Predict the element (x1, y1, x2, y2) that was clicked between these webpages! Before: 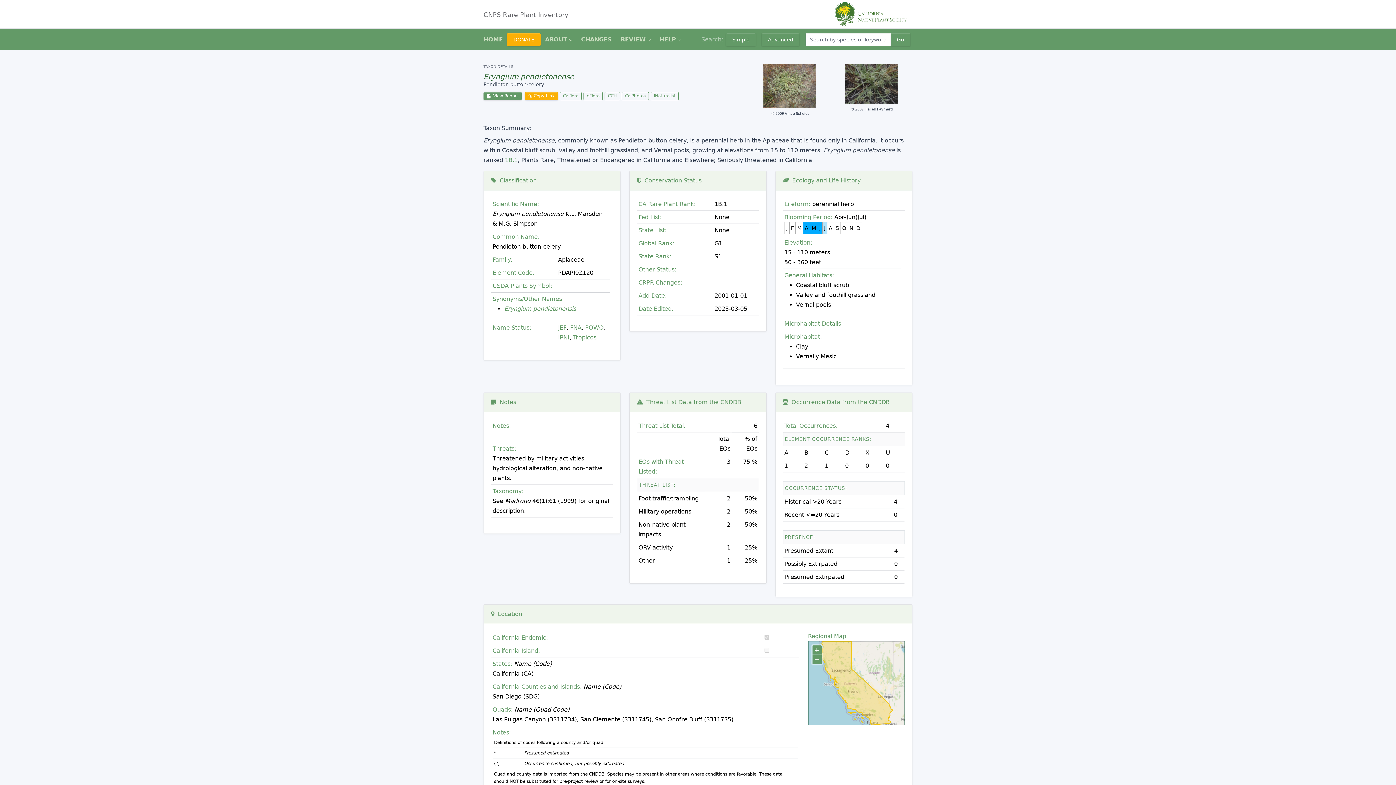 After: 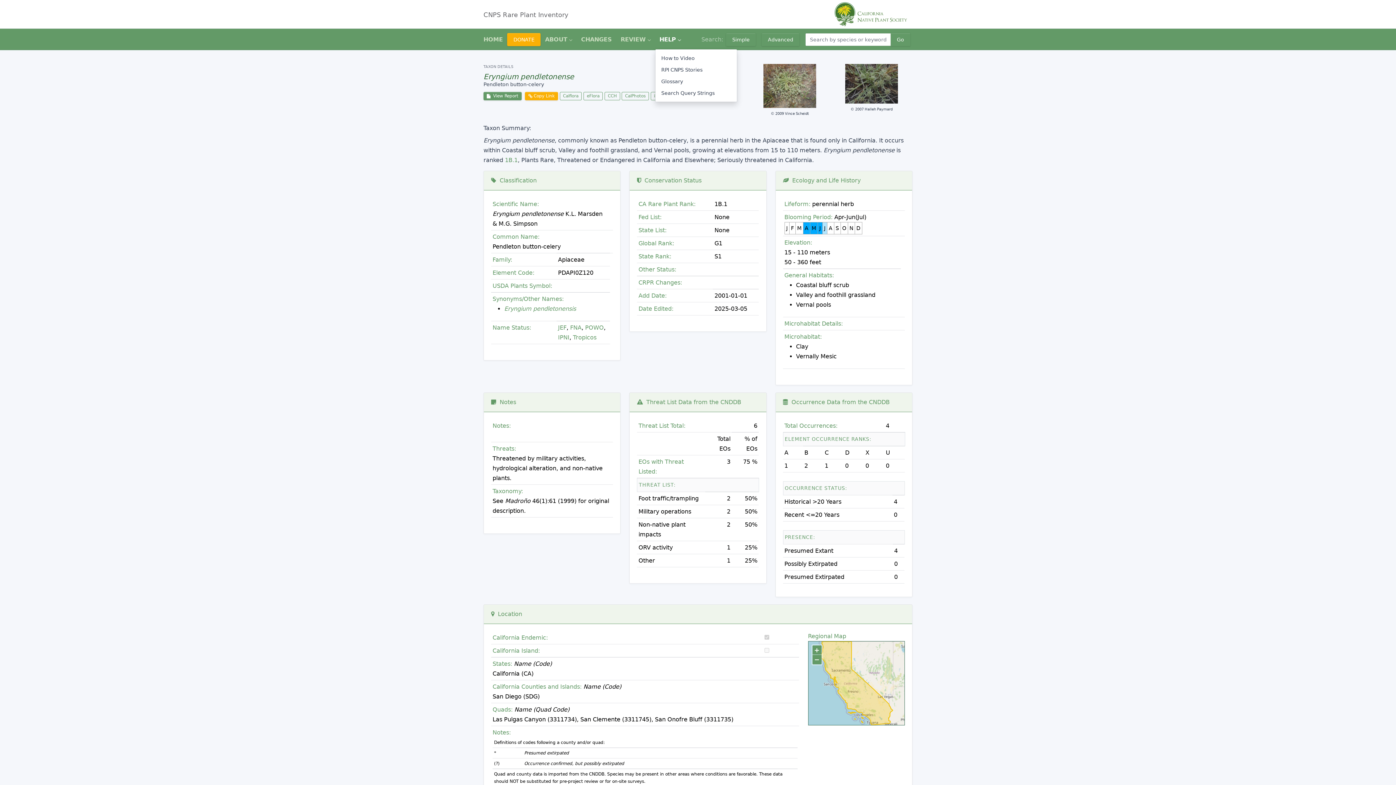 Action: label: HELP bbox: (655, 32, 685, 46)